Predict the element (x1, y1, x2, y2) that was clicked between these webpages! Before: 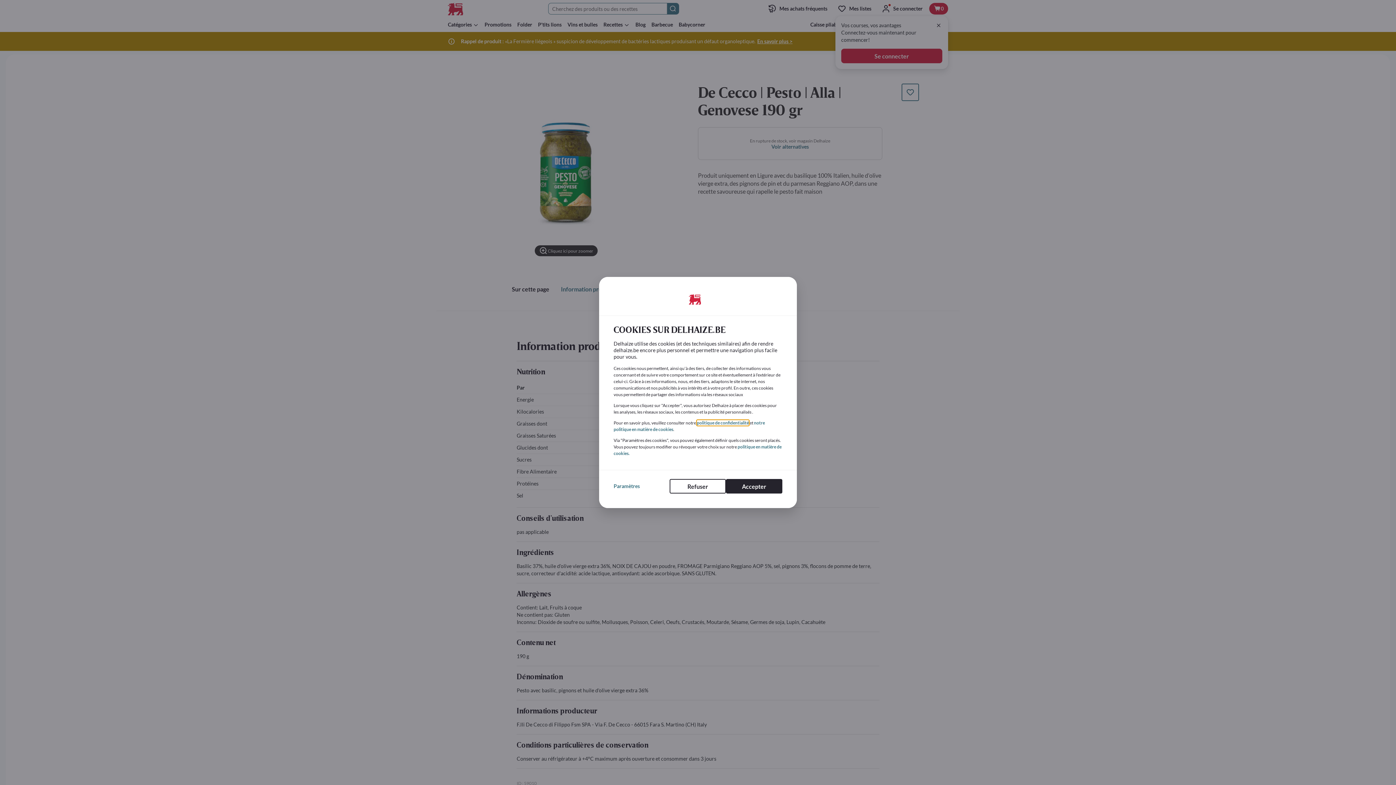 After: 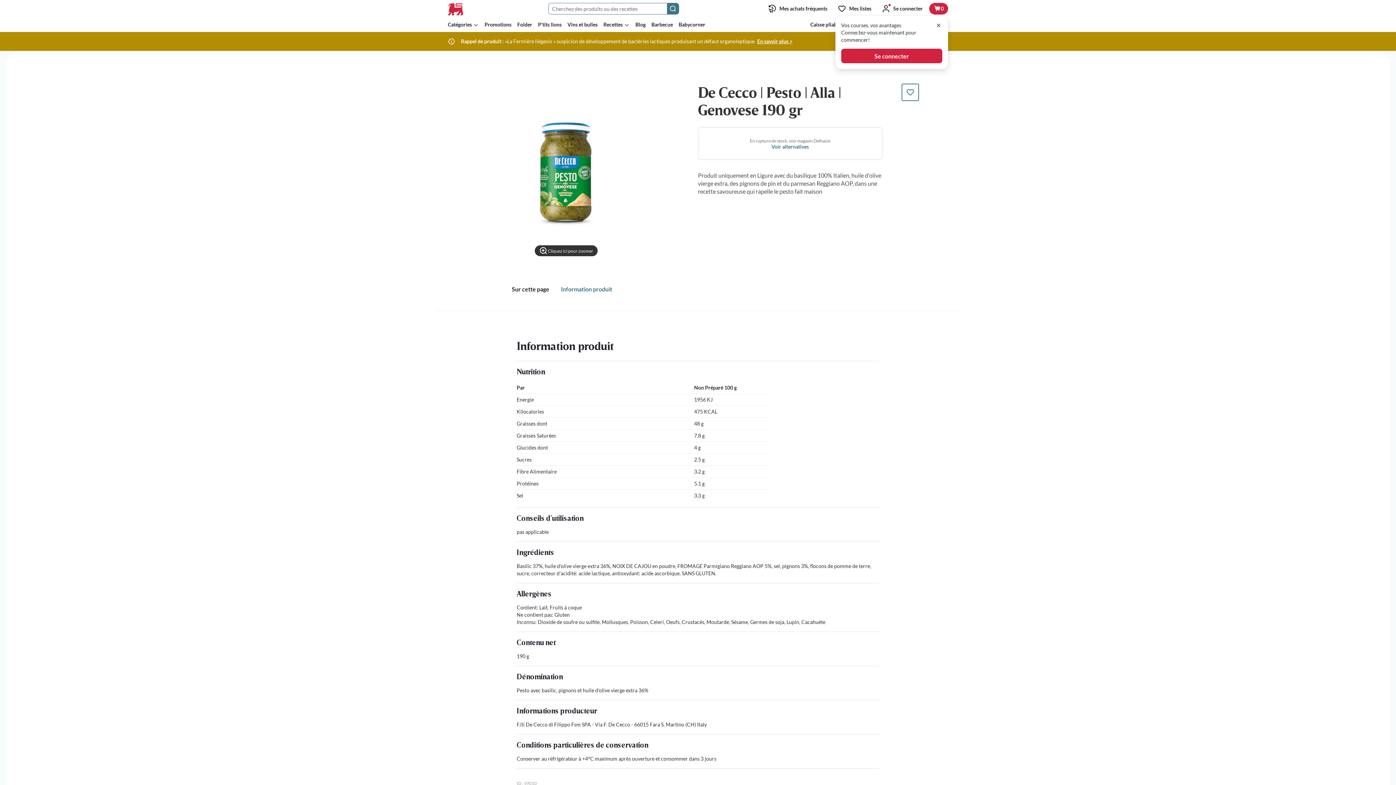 Action: bbox: (726, 479, 782, 493) label: Accepter